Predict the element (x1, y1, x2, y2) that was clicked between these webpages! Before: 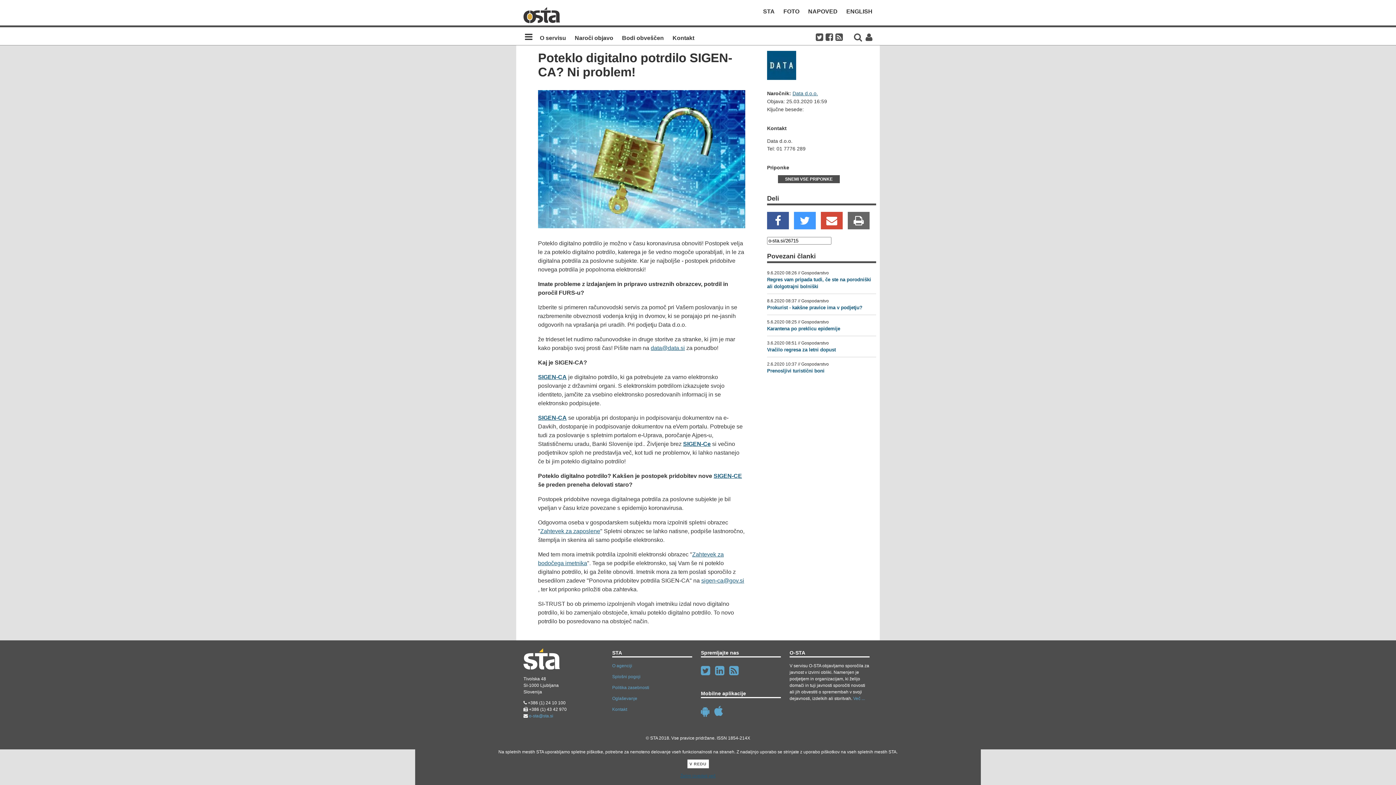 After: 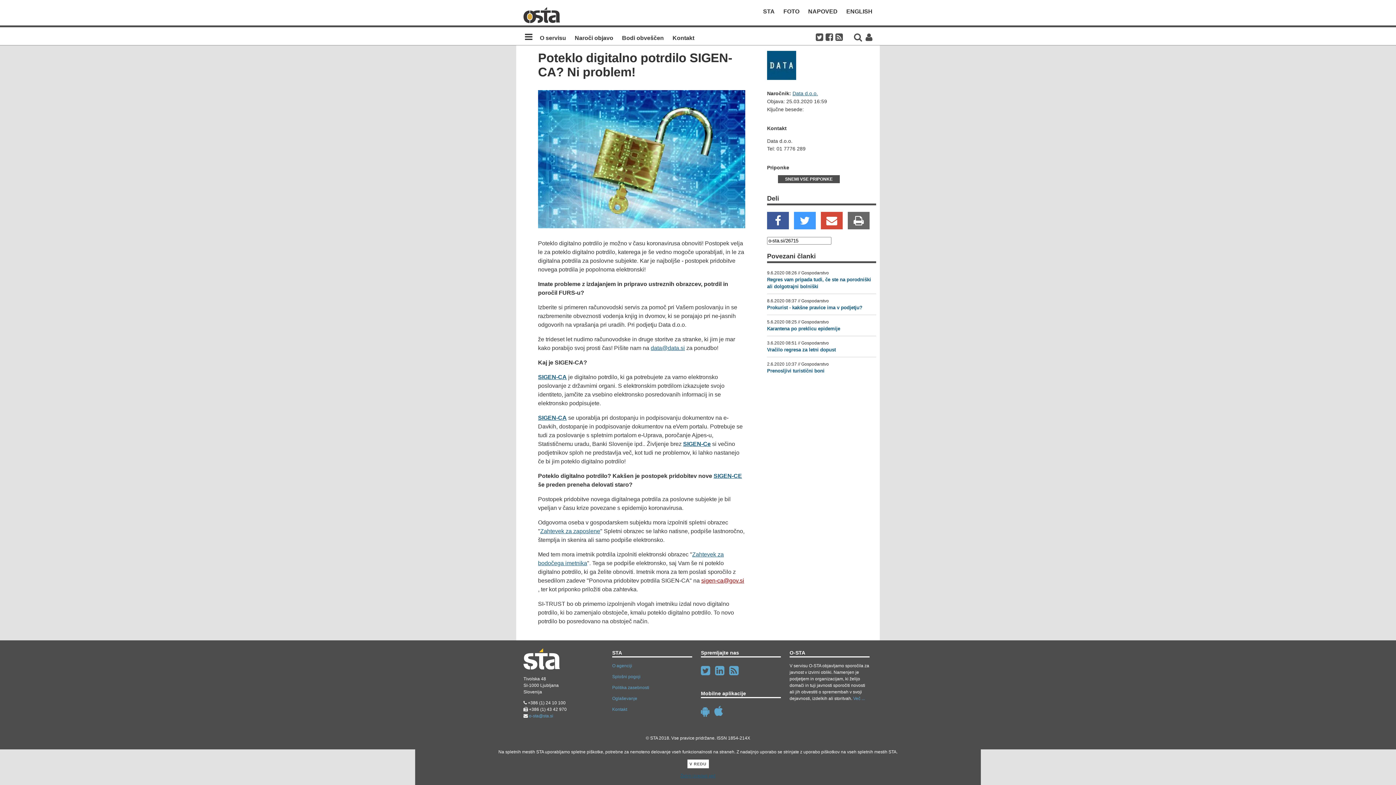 Action: bbox: (701, 577, 744, 584) label: sigen-ca@gov.si